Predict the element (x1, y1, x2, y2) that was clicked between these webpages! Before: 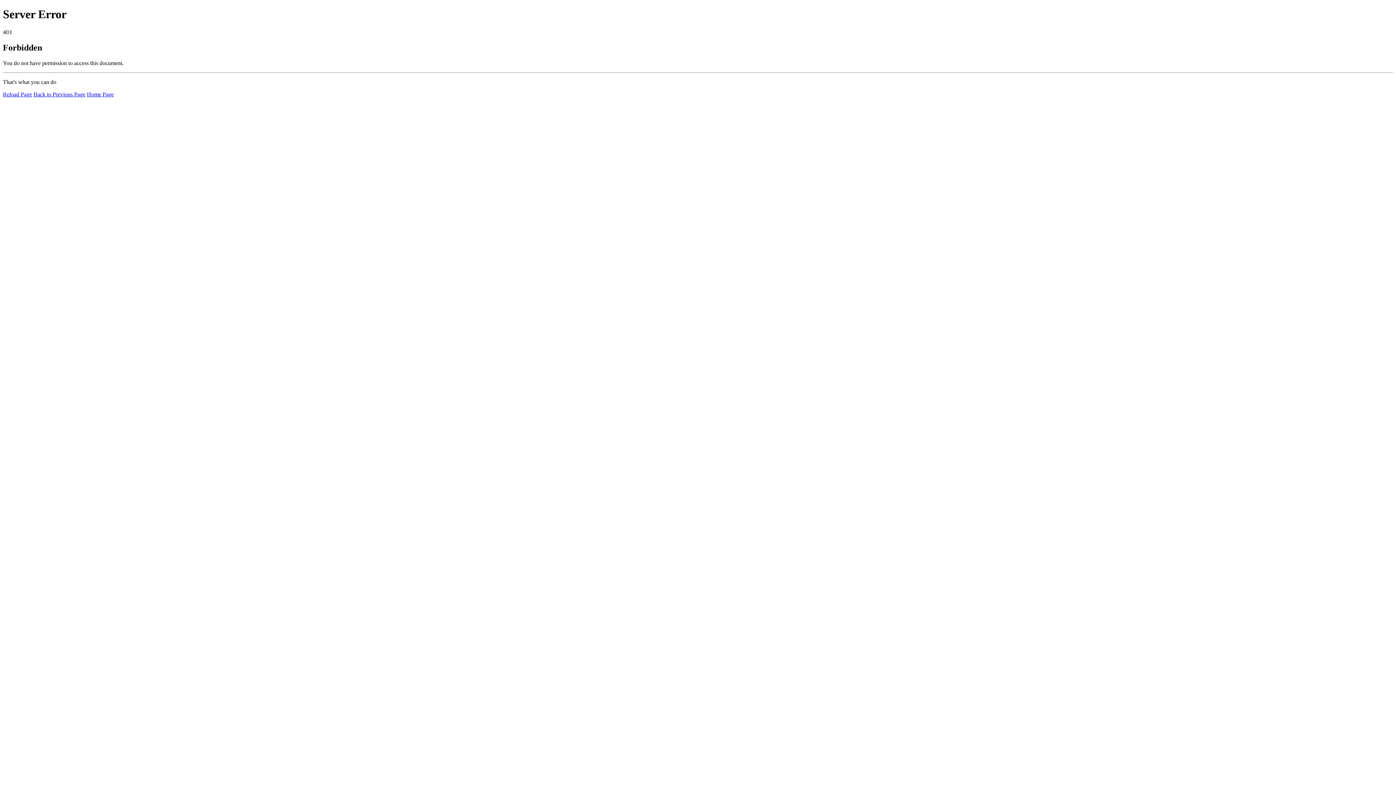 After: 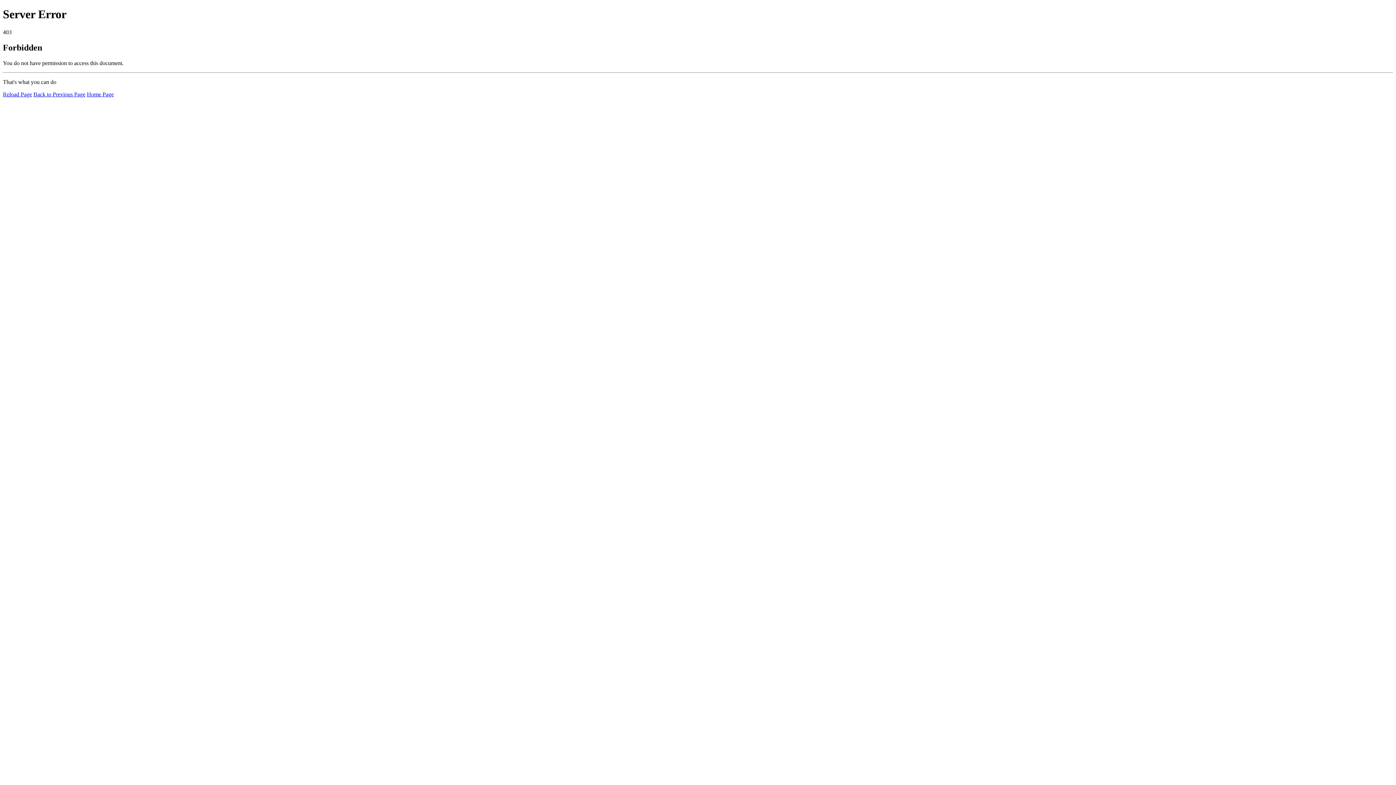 Action: bbox: (86, 91, 113, 97) label: Home Page